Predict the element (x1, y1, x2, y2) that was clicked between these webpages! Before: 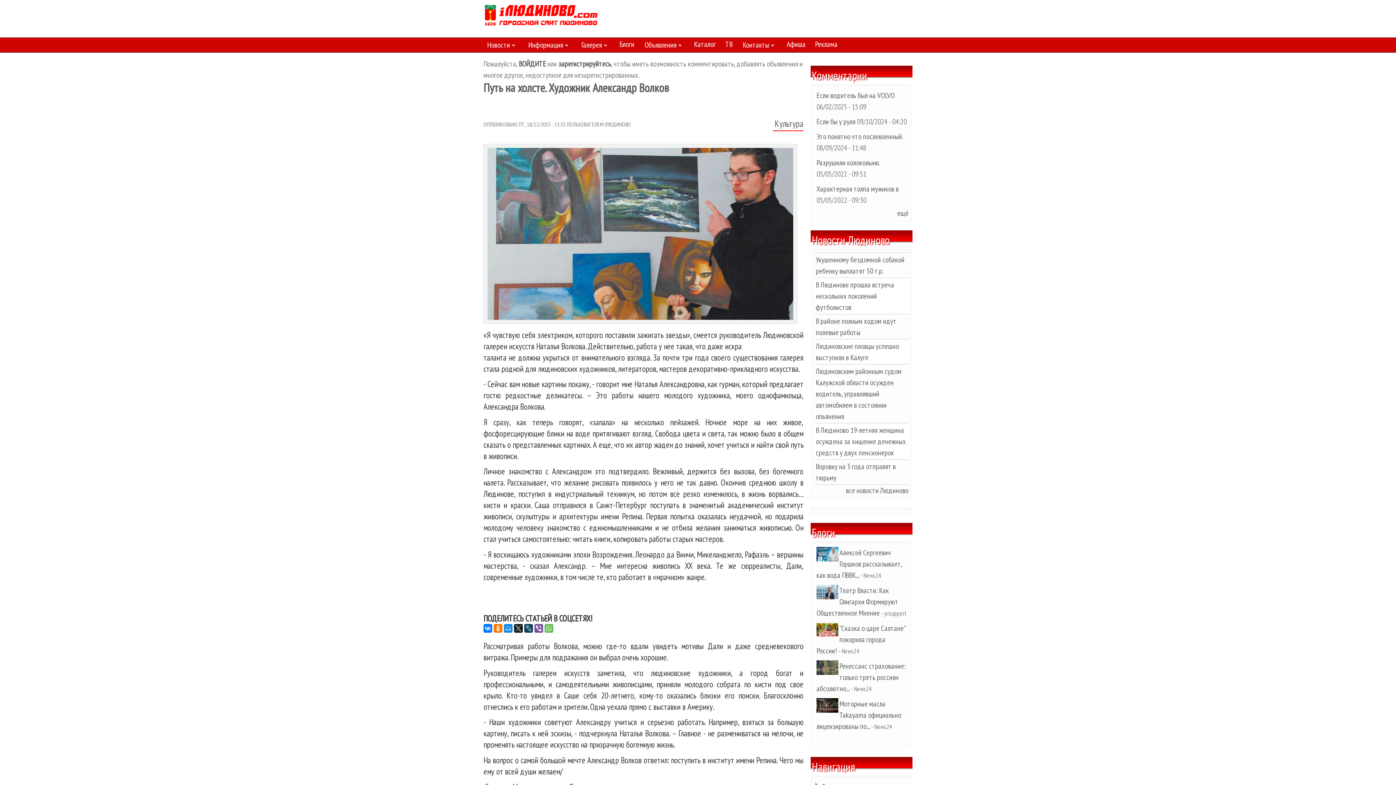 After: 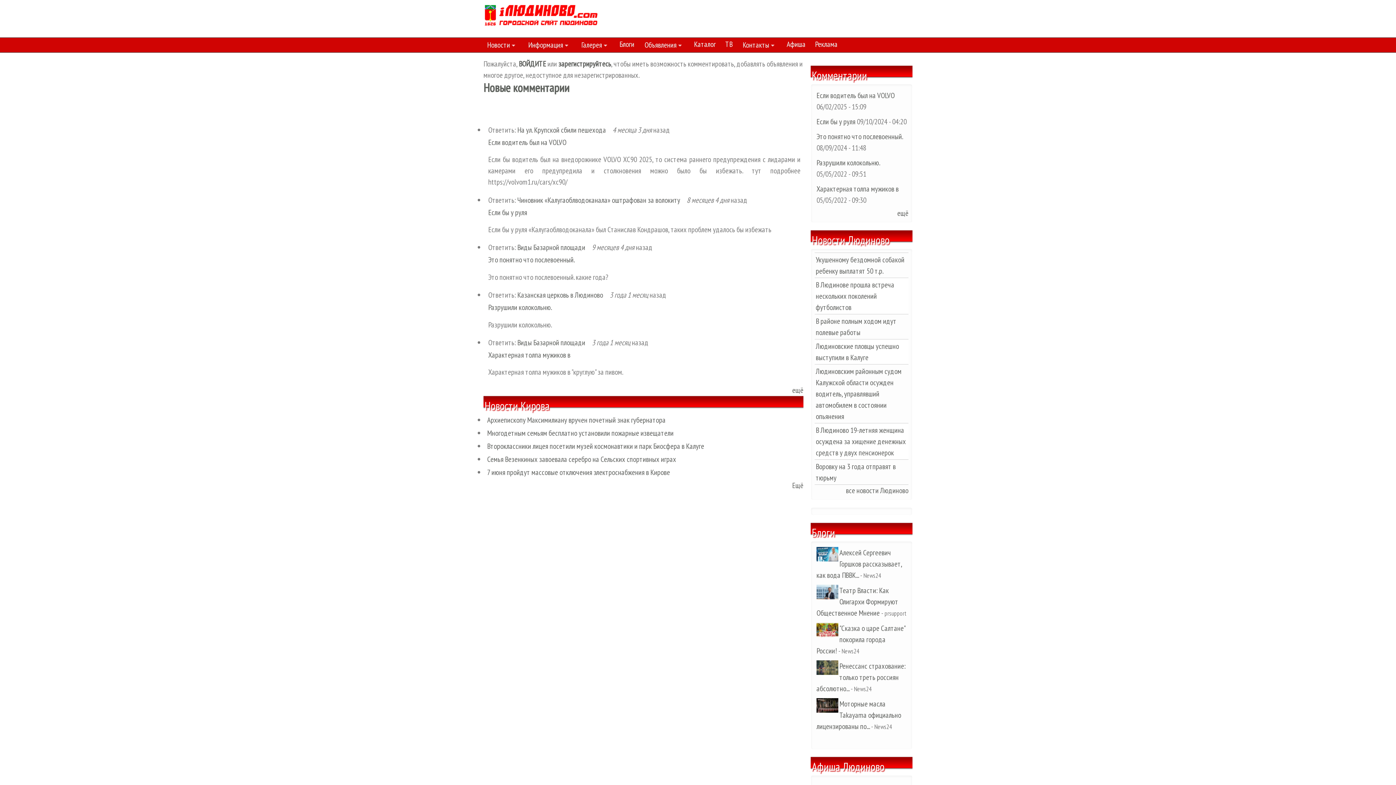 Action: label: ещё bbox: (897, 208, 908, 218)